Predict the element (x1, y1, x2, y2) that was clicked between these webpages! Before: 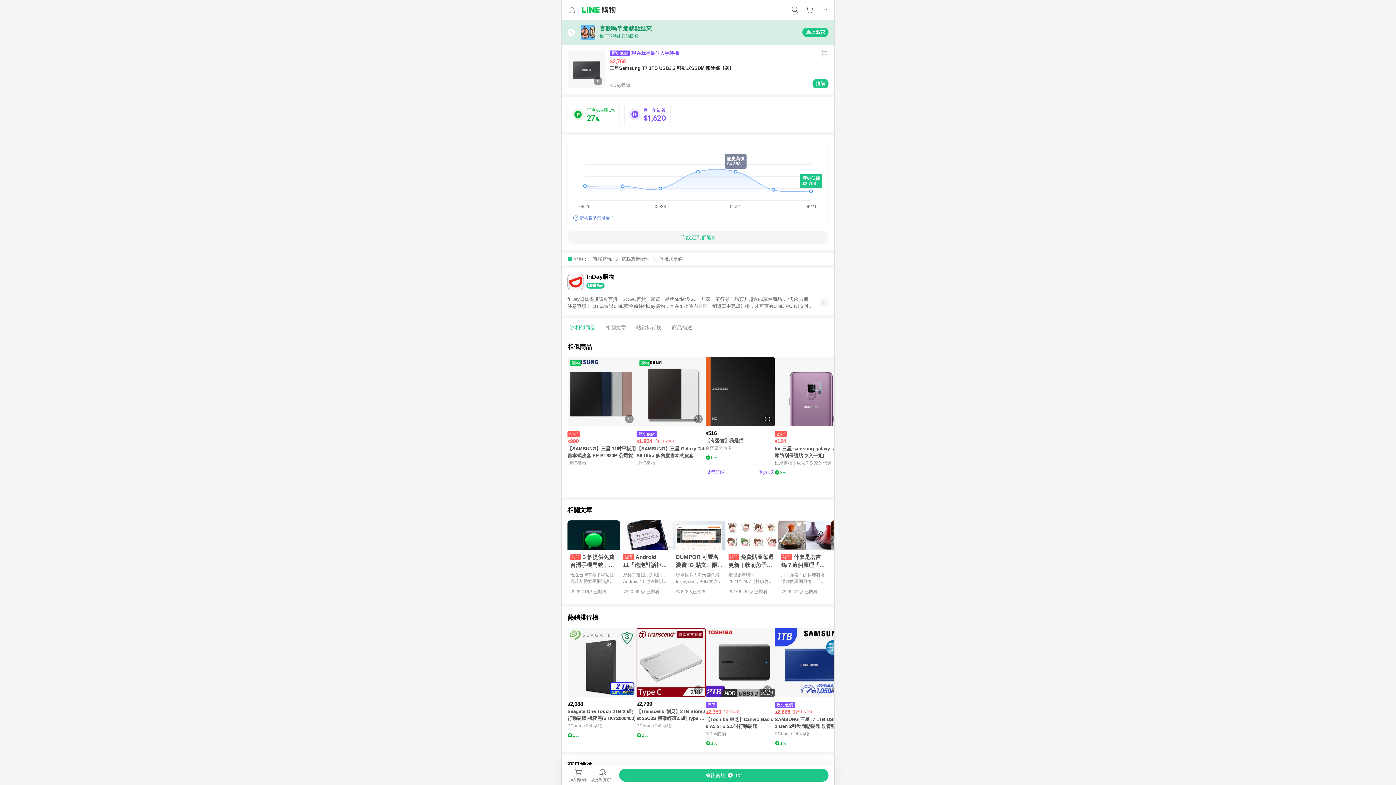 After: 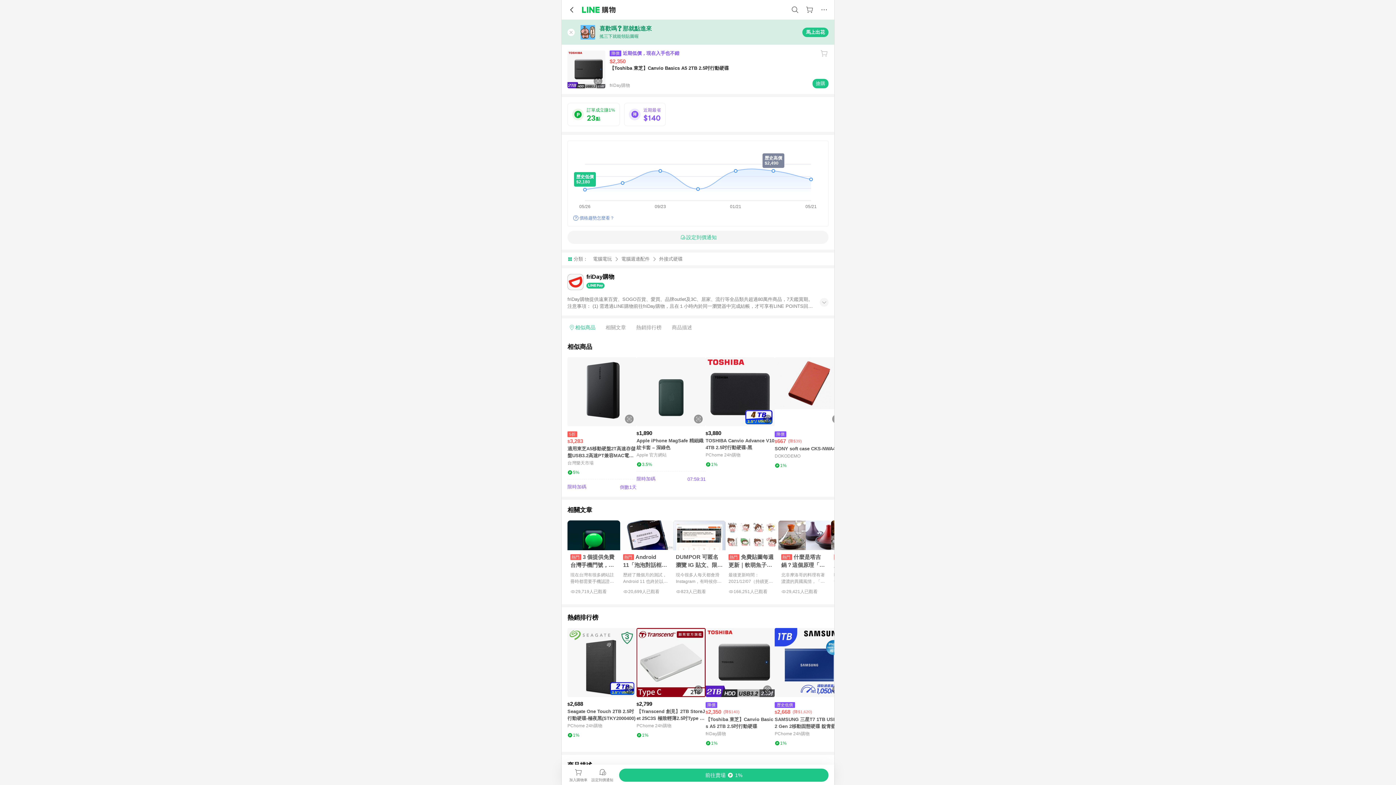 Action: label: 點擊看詳細內容 bbox: (705, 628, 774, 697)